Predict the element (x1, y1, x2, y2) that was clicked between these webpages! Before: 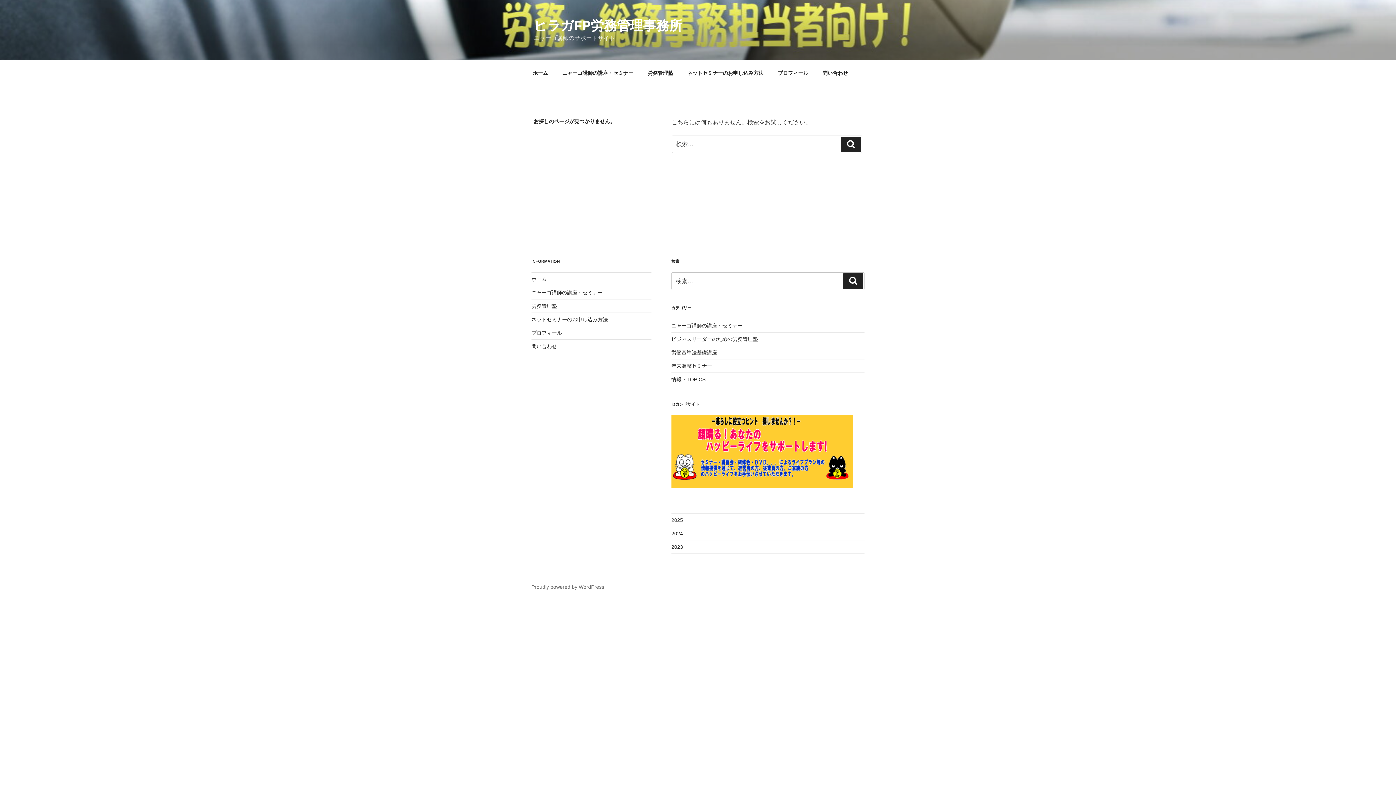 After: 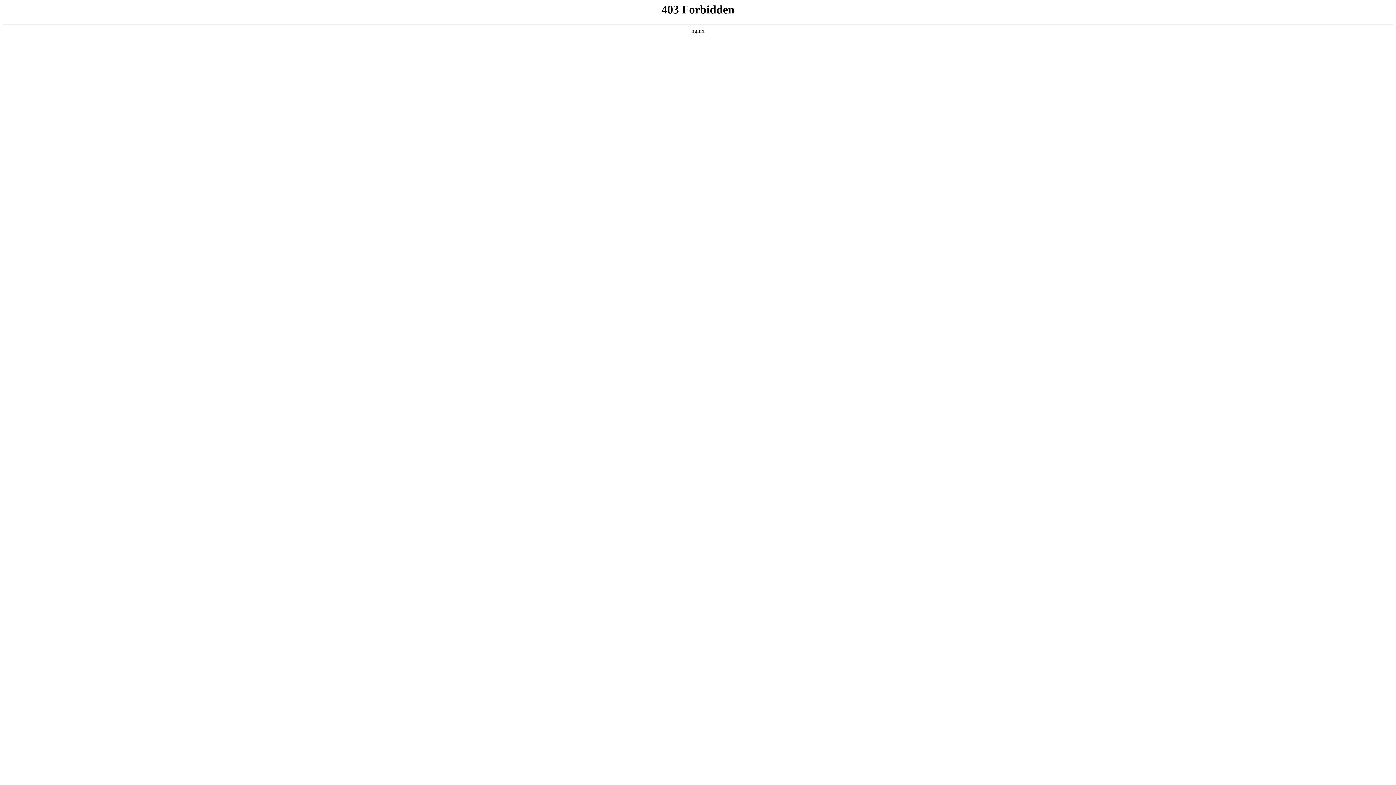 Action: label: Proudly powered by WordPress bbox: (531, 584, 604, 590)